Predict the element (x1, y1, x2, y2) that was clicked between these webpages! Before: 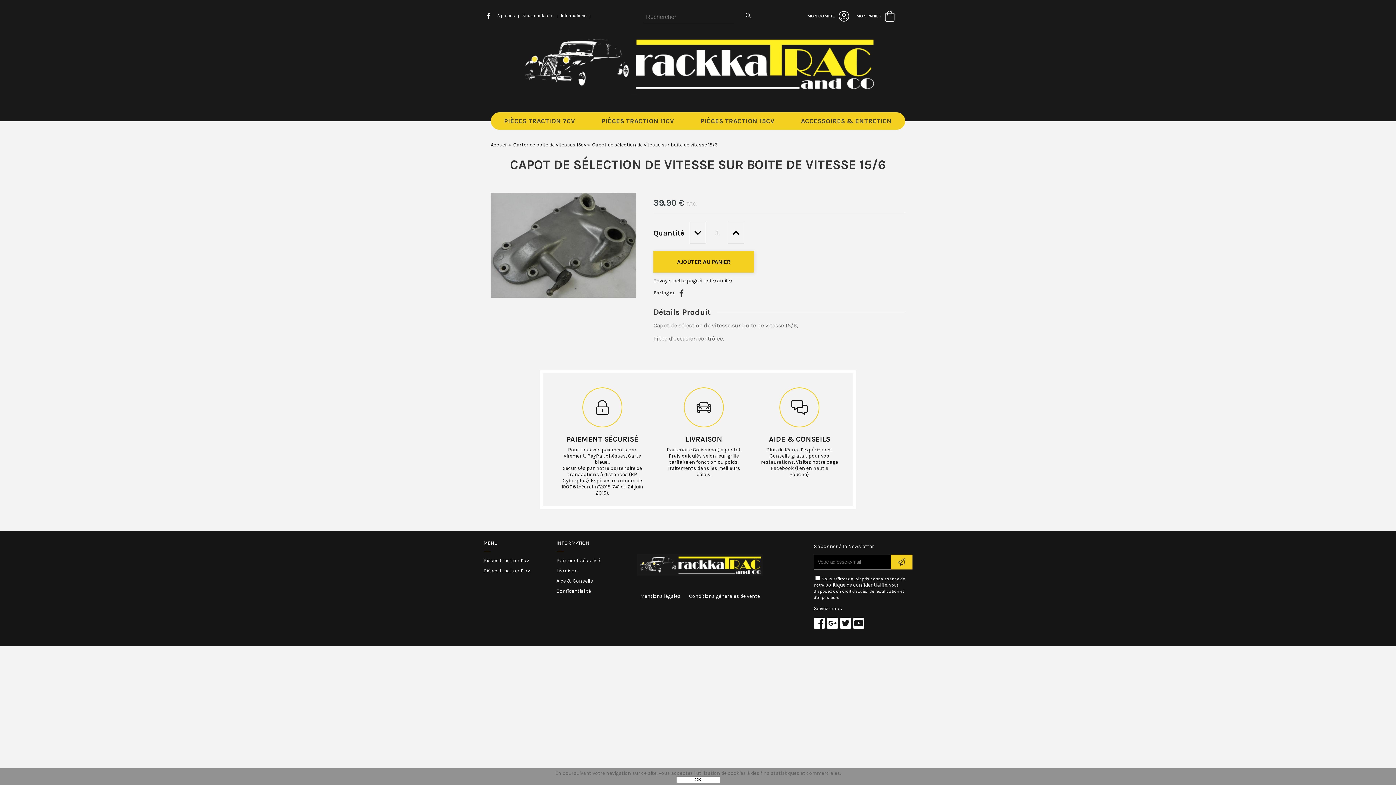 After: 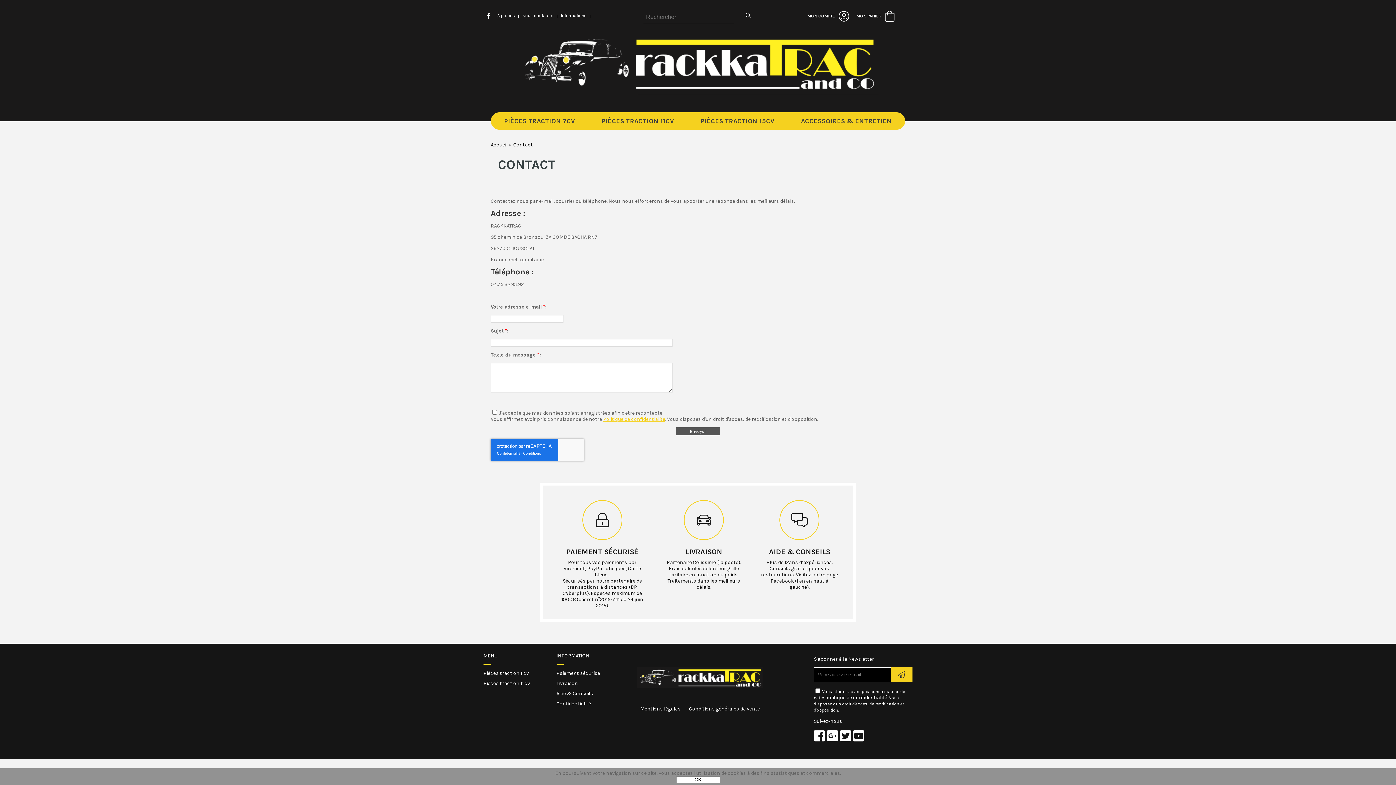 Action: label: Nous contacter bbox: (522, 13, 553, 18)